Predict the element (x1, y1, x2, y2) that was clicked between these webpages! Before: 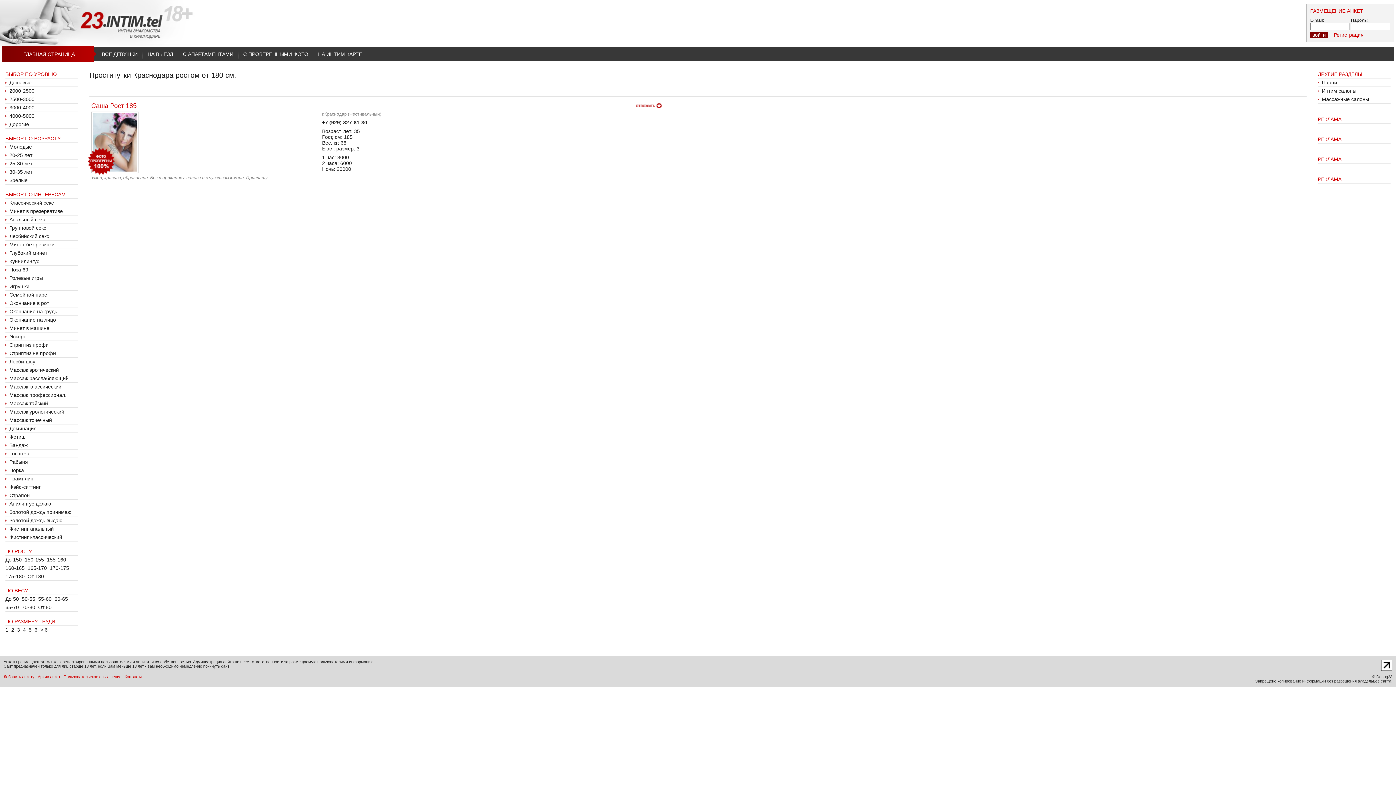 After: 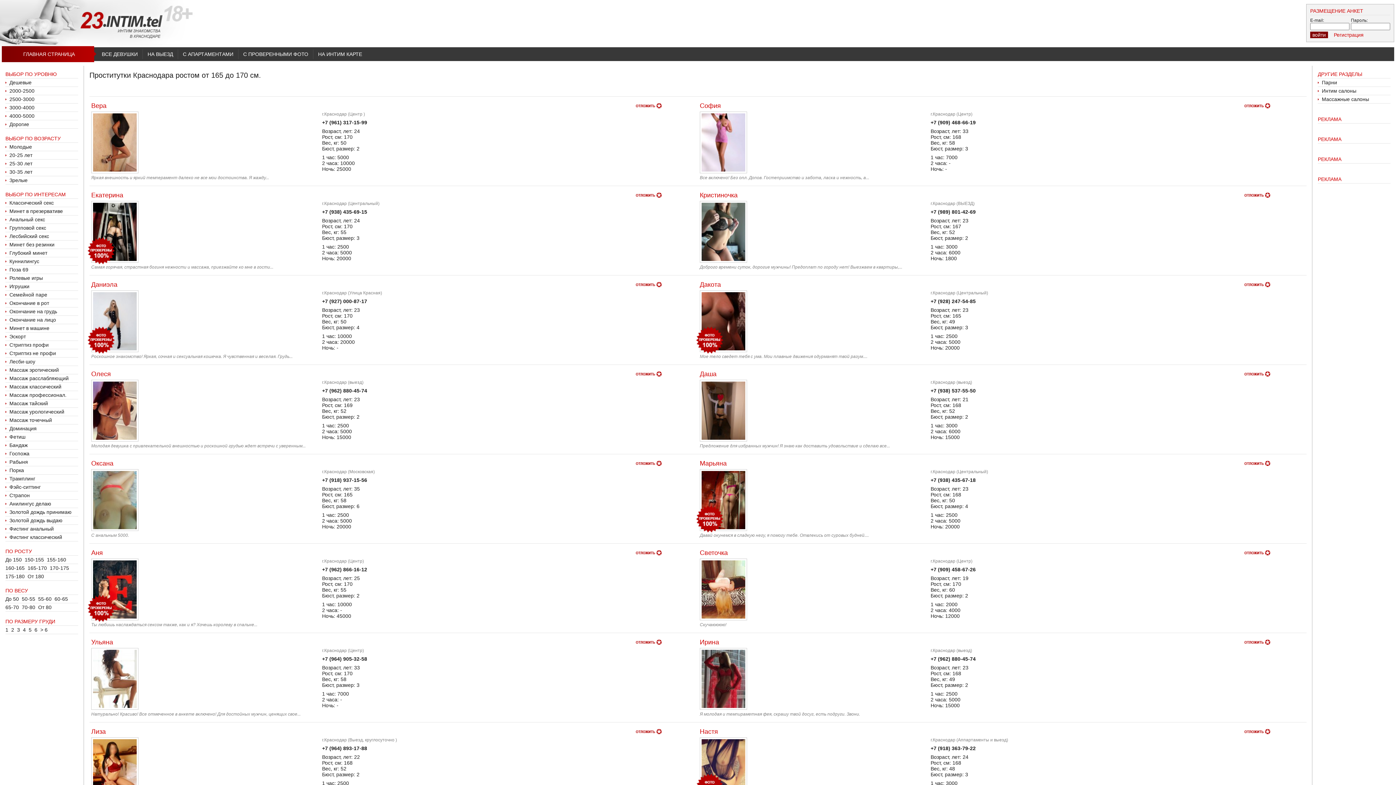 Action: bbox: (27, 565, 46, 571) label: 165-170